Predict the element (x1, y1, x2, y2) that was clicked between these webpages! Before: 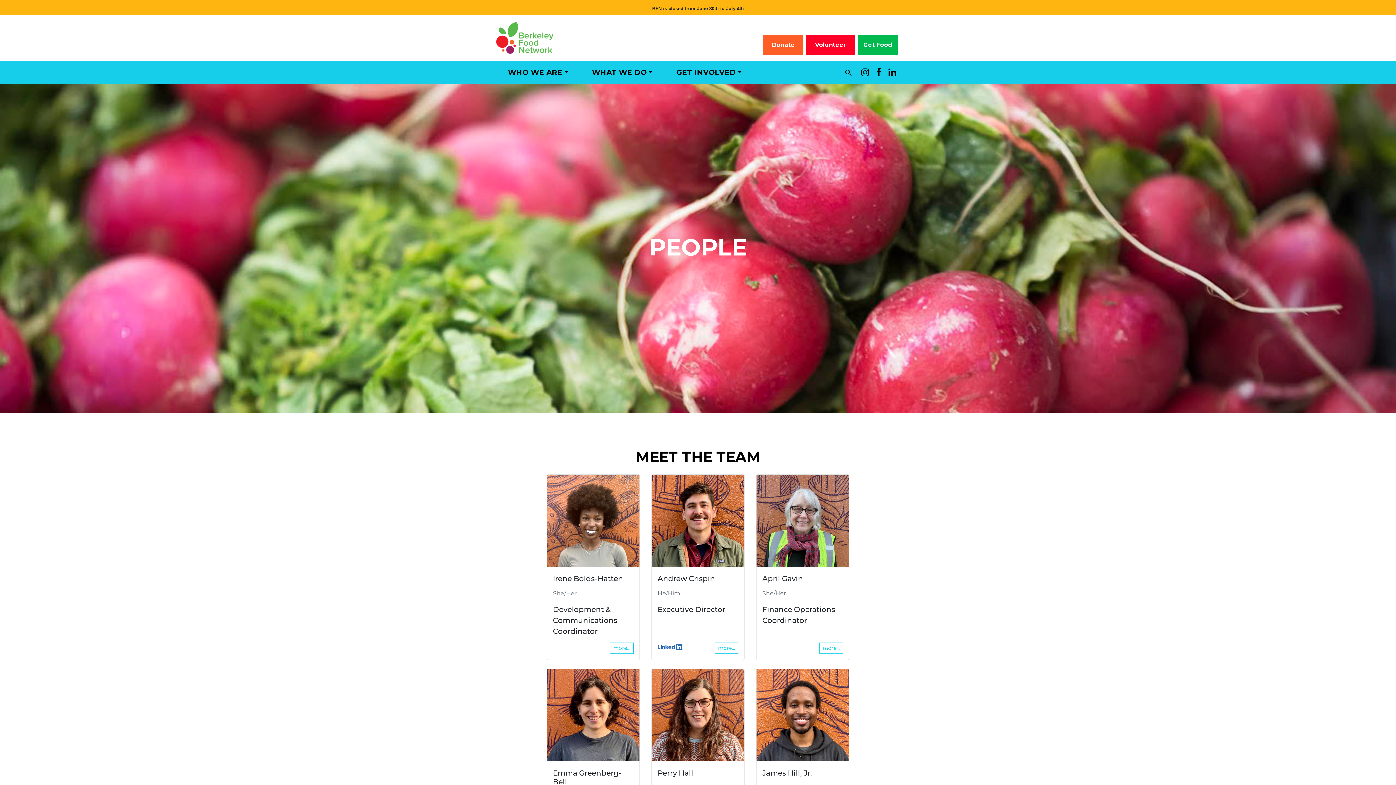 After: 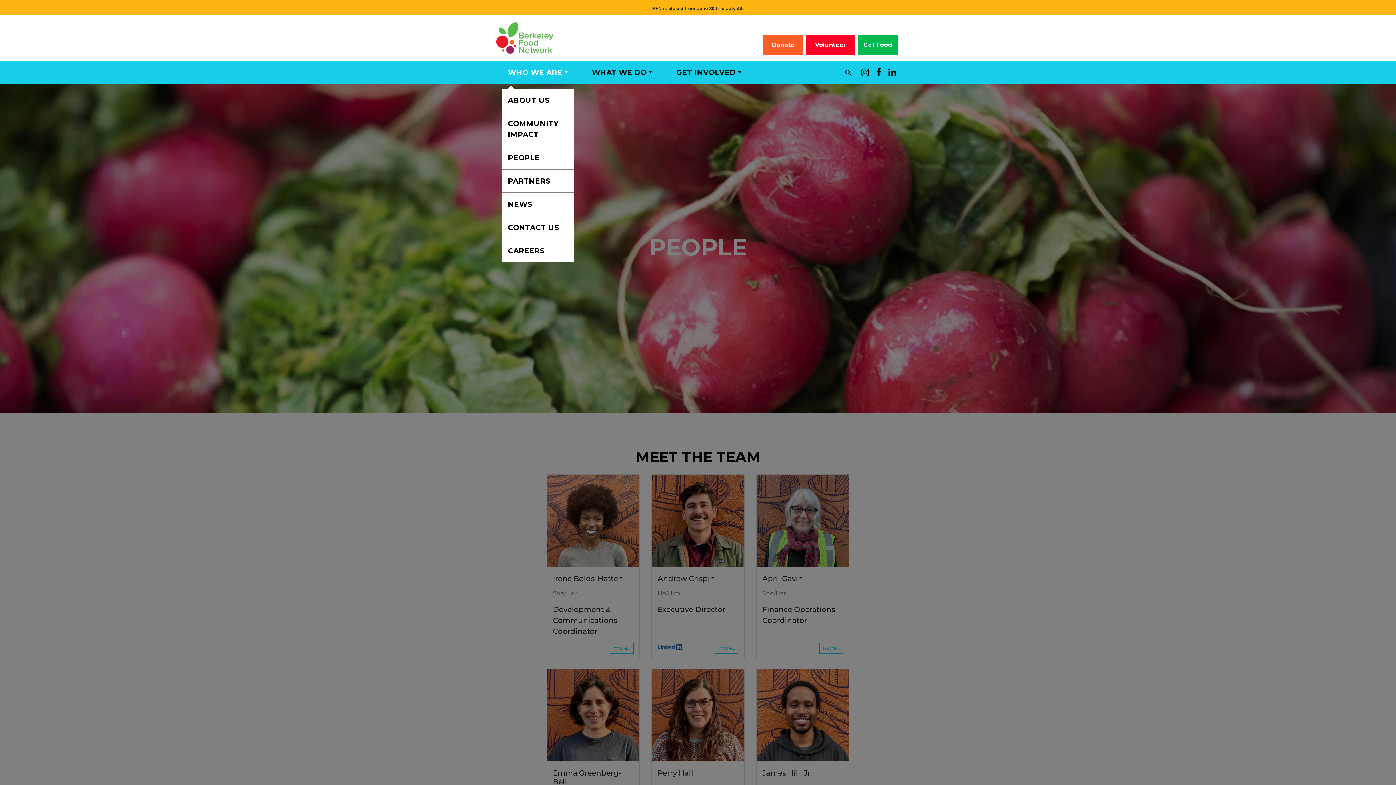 Action: bbox: (502, 61, 574, 83) label: WHO WE ARE